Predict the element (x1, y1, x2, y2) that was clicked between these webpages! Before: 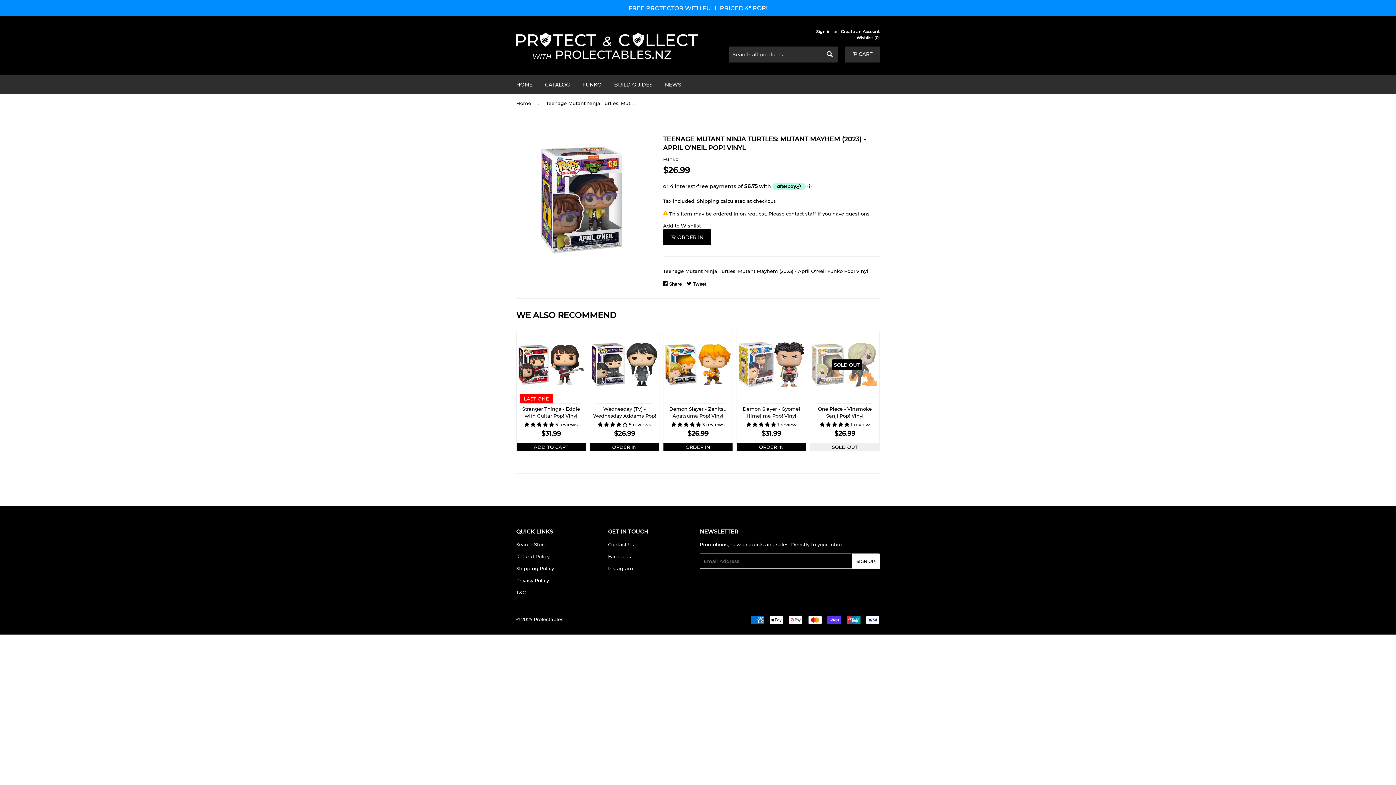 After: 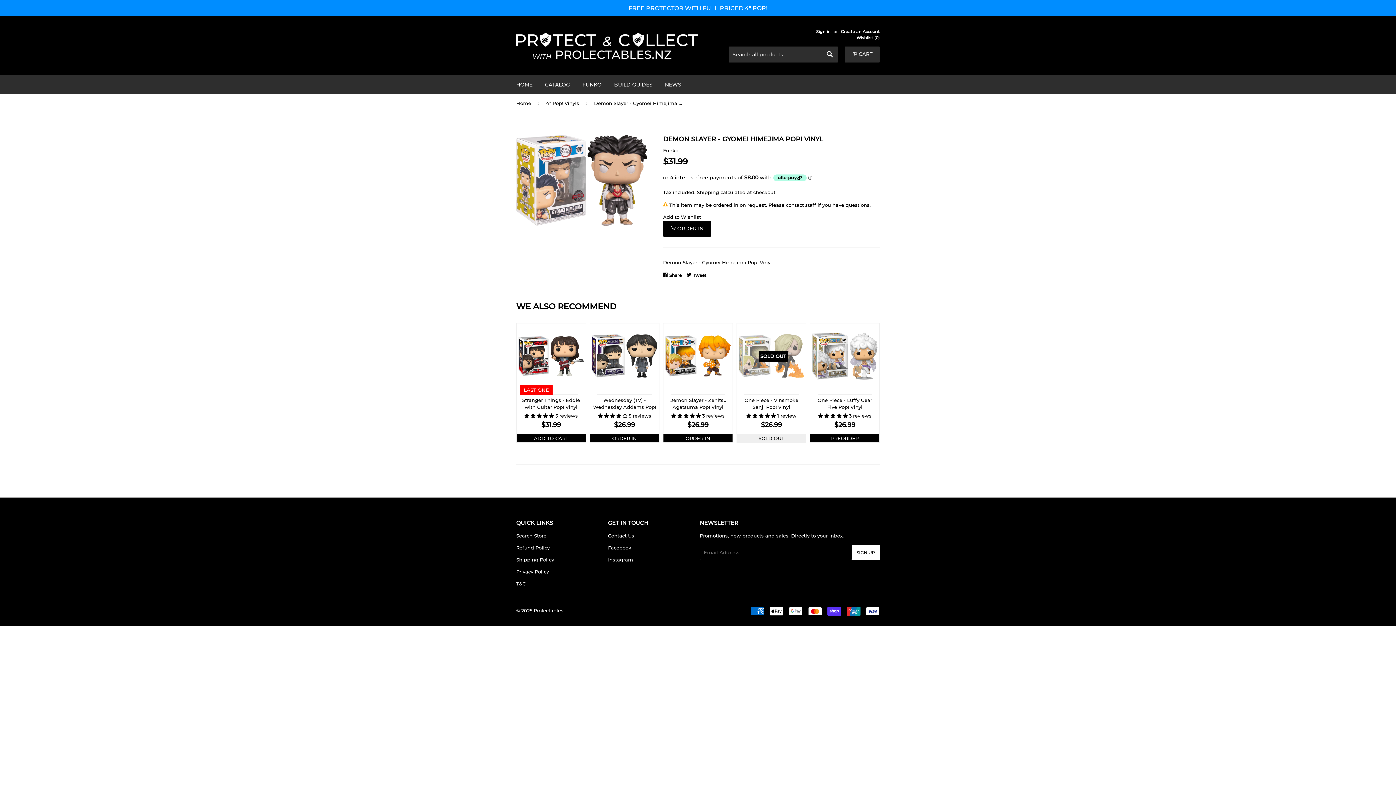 Action: label: Demon Slayer - Gyomei Himejima Pop! Vinyl

 1 review
REGULAR PRICE
$31.99
$31.99
ORDER IN bbox: (736, 332, 806, 451)